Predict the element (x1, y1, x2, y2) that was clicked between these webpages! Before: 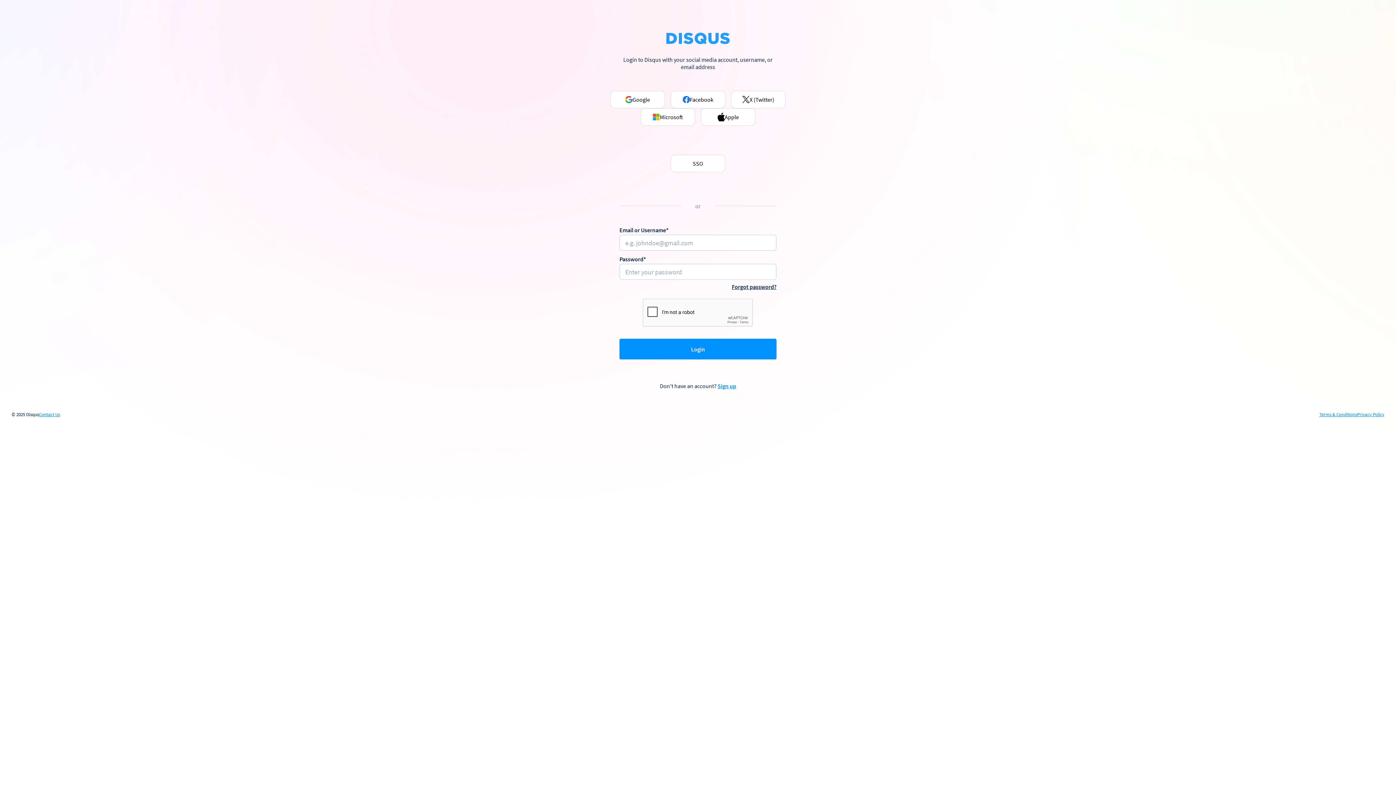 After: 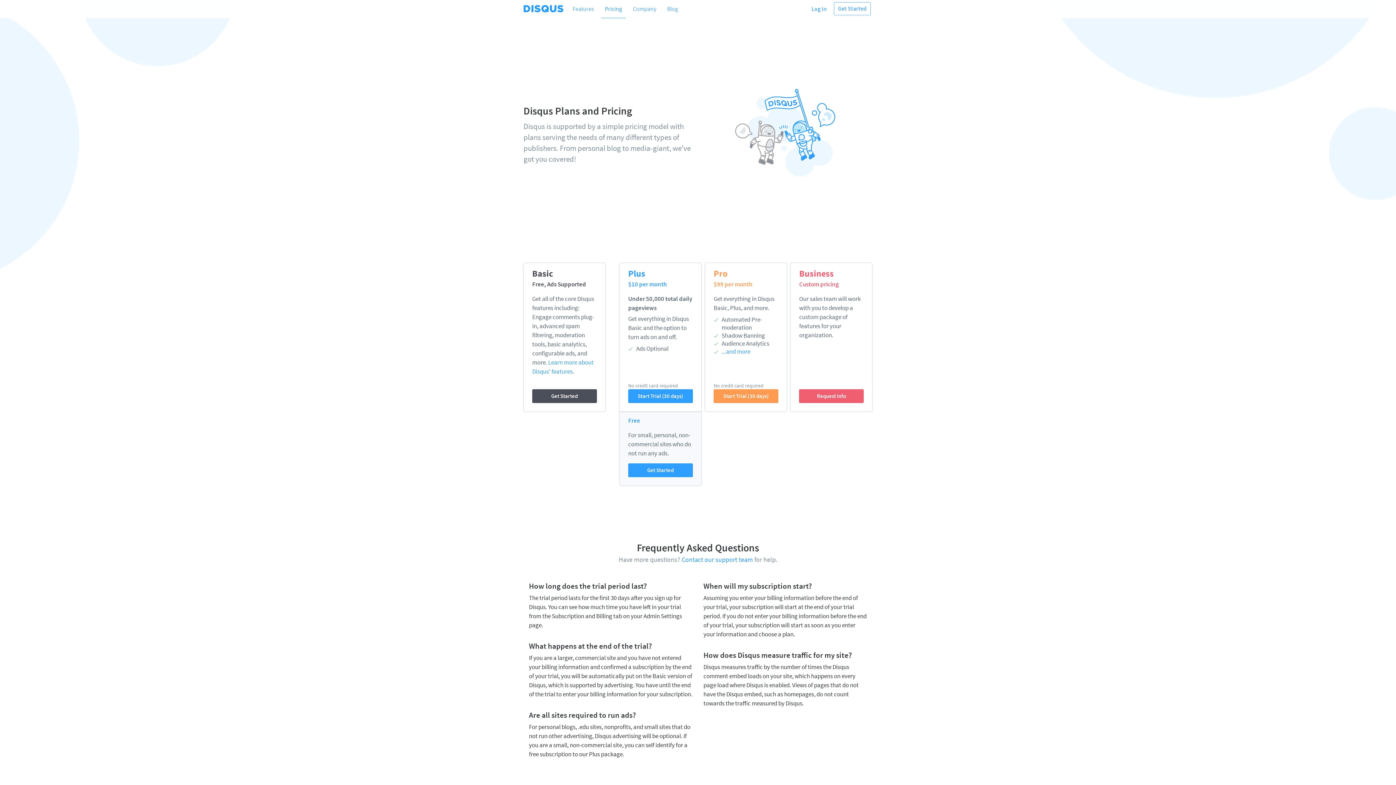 Action: label: Sign up bbox: (717, 382, 736, 389)